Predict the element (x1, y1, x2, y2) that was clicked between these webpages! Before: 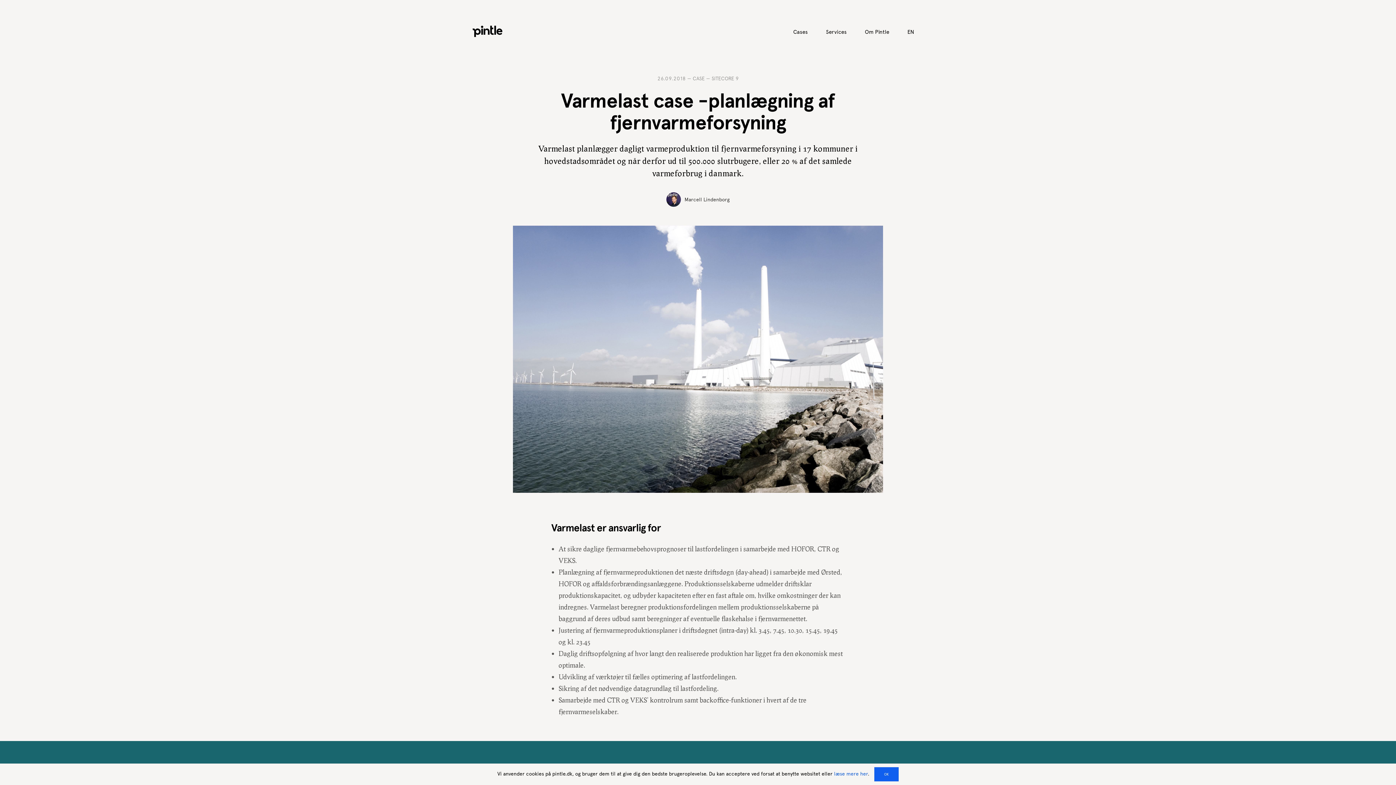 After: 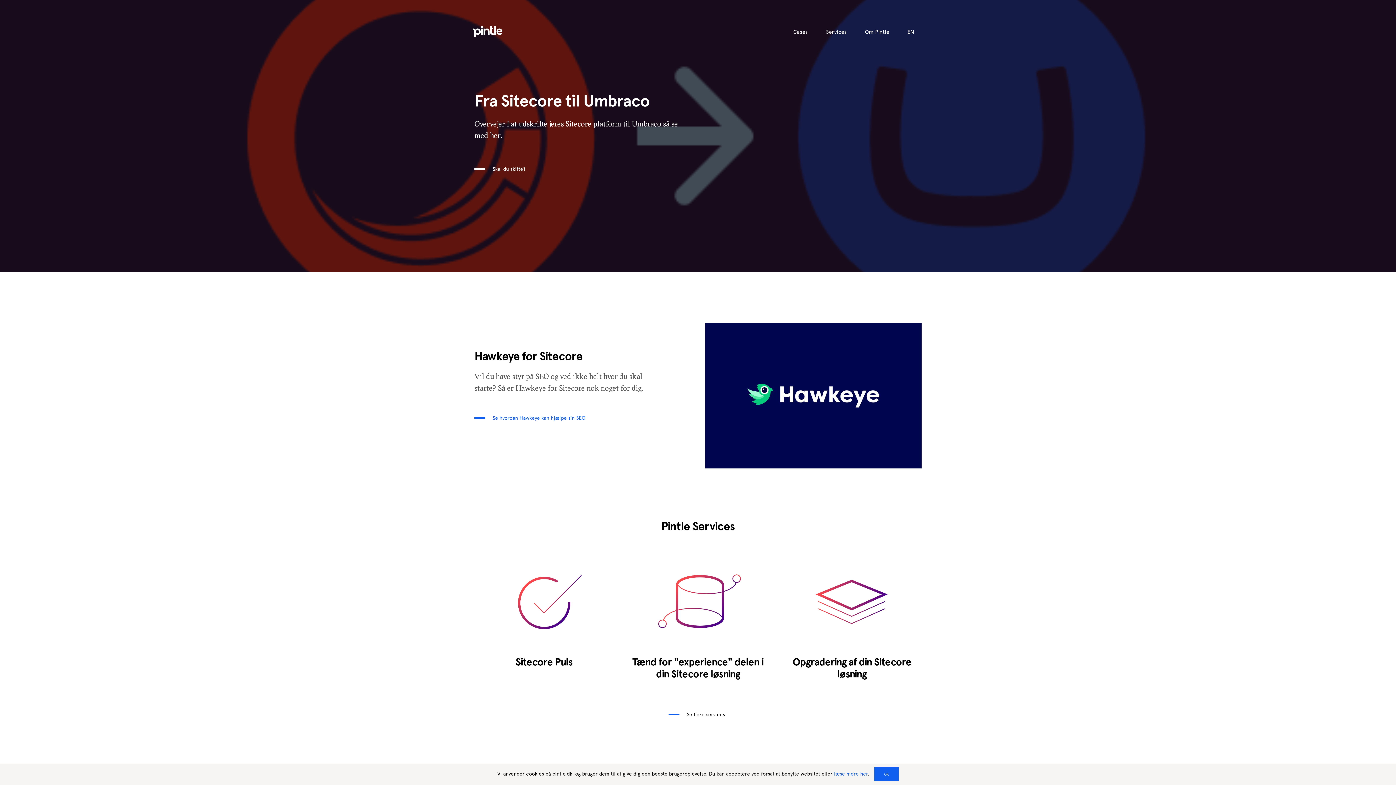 Action: bbox: (472, 25, 502, 37)